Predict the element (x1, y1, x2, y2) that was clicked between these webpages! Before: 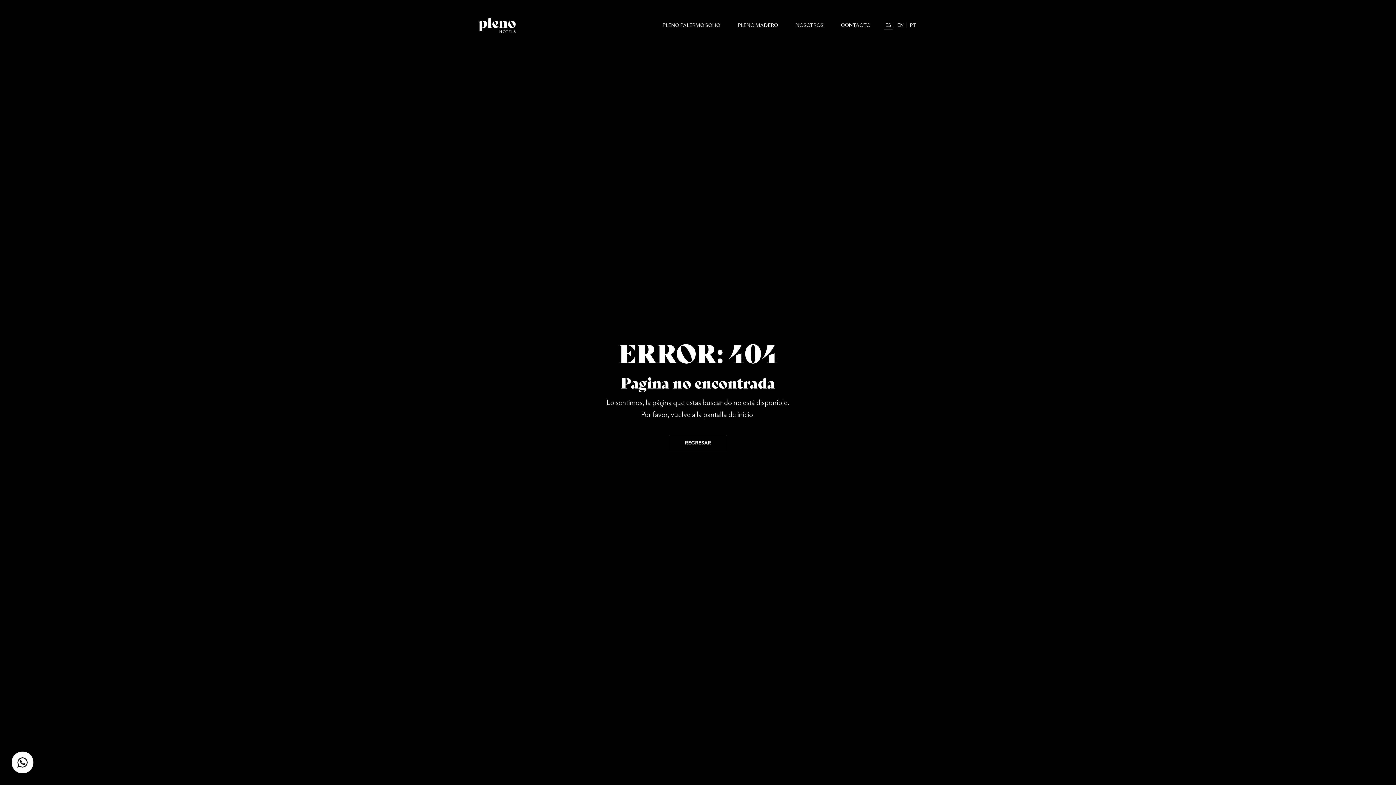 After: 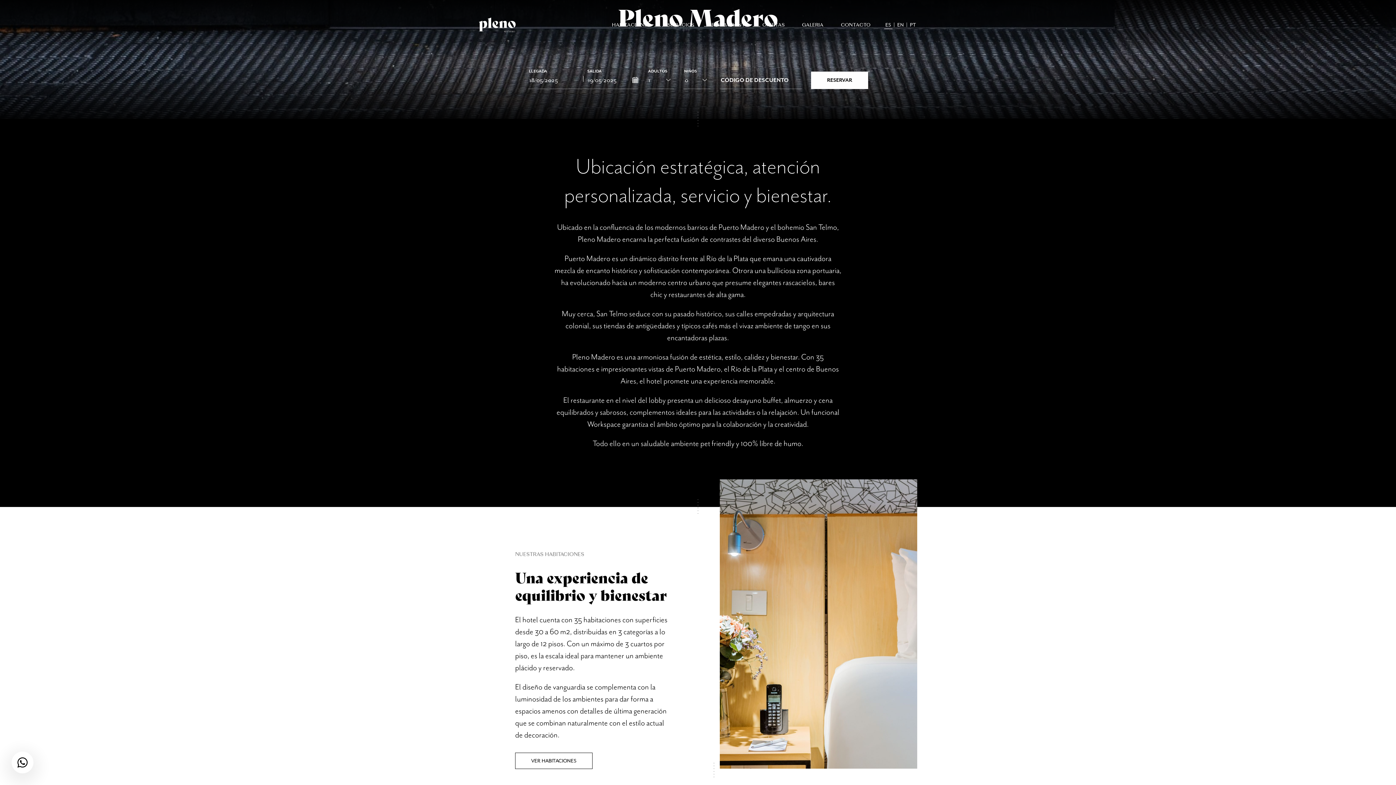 Action: label: PLENO MADERO bbox: (734, 20, 781, 30)